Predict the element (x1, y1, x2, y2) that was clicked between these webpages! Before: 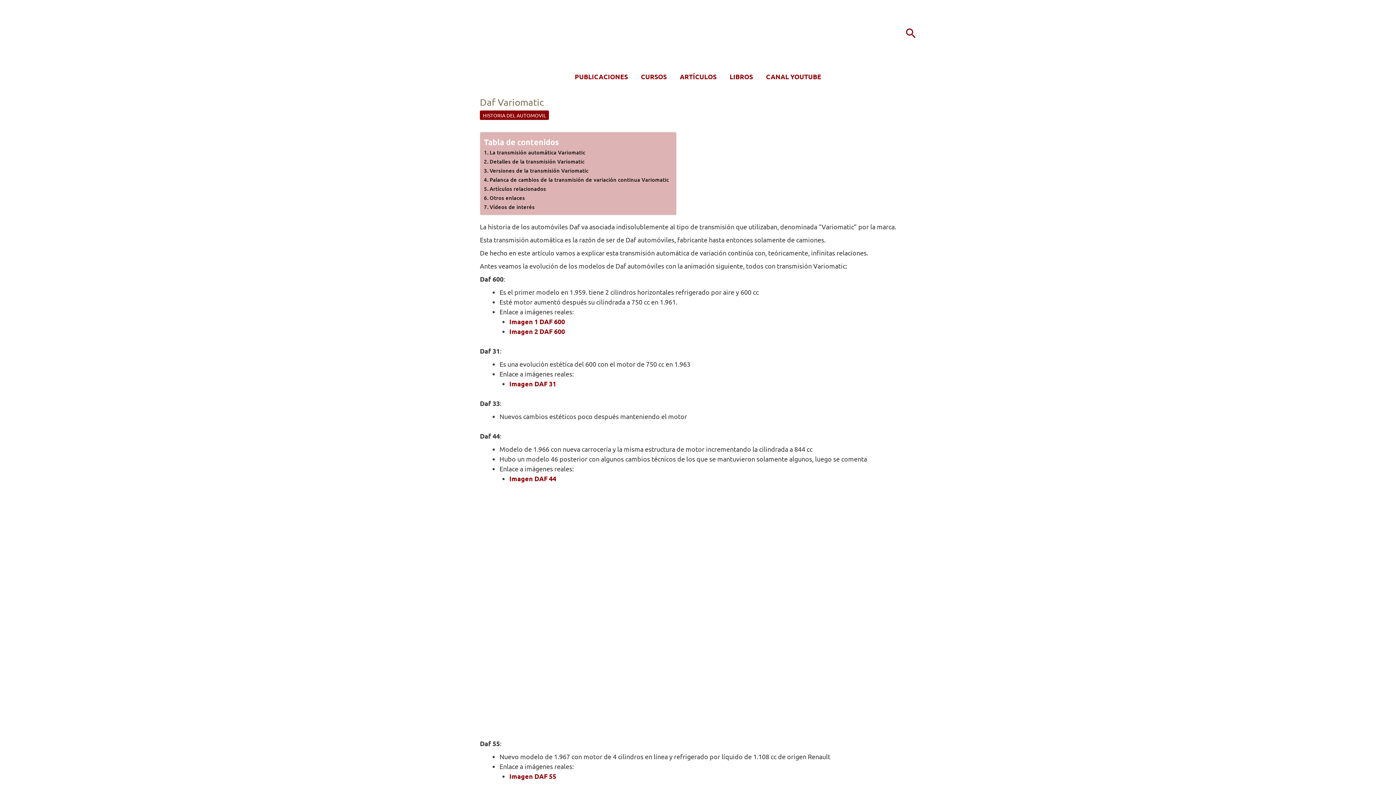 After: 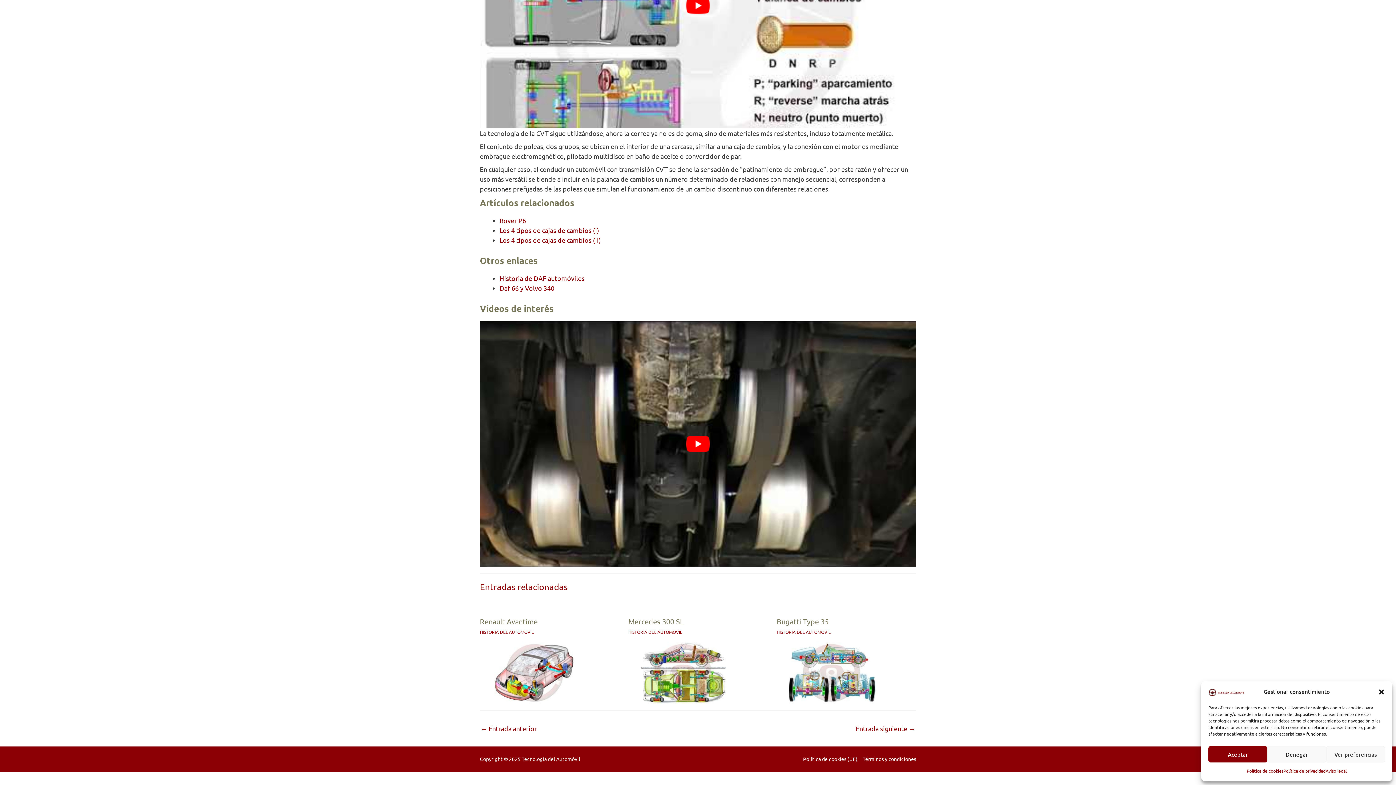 Action: label: Vídeos de interés bbox: (484, 202, 534, 211)